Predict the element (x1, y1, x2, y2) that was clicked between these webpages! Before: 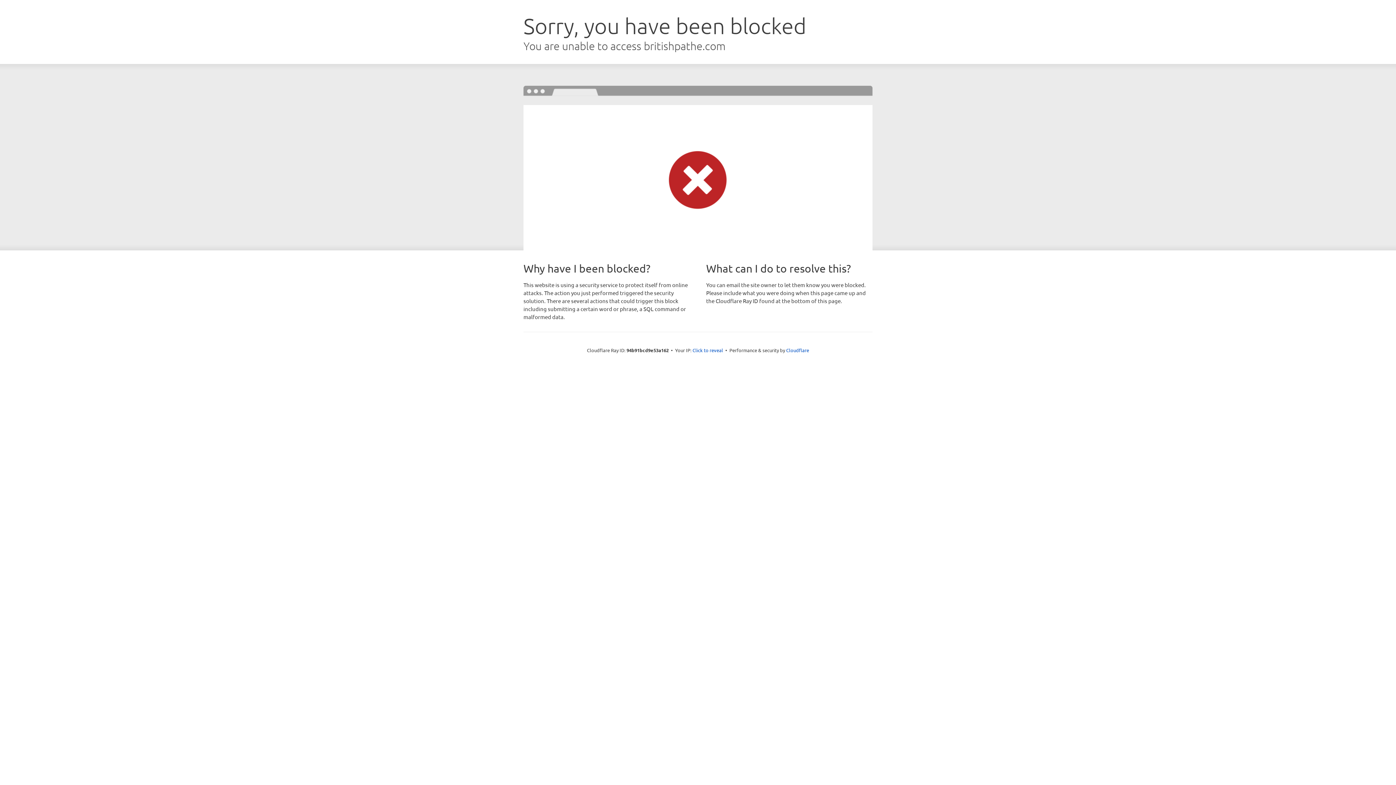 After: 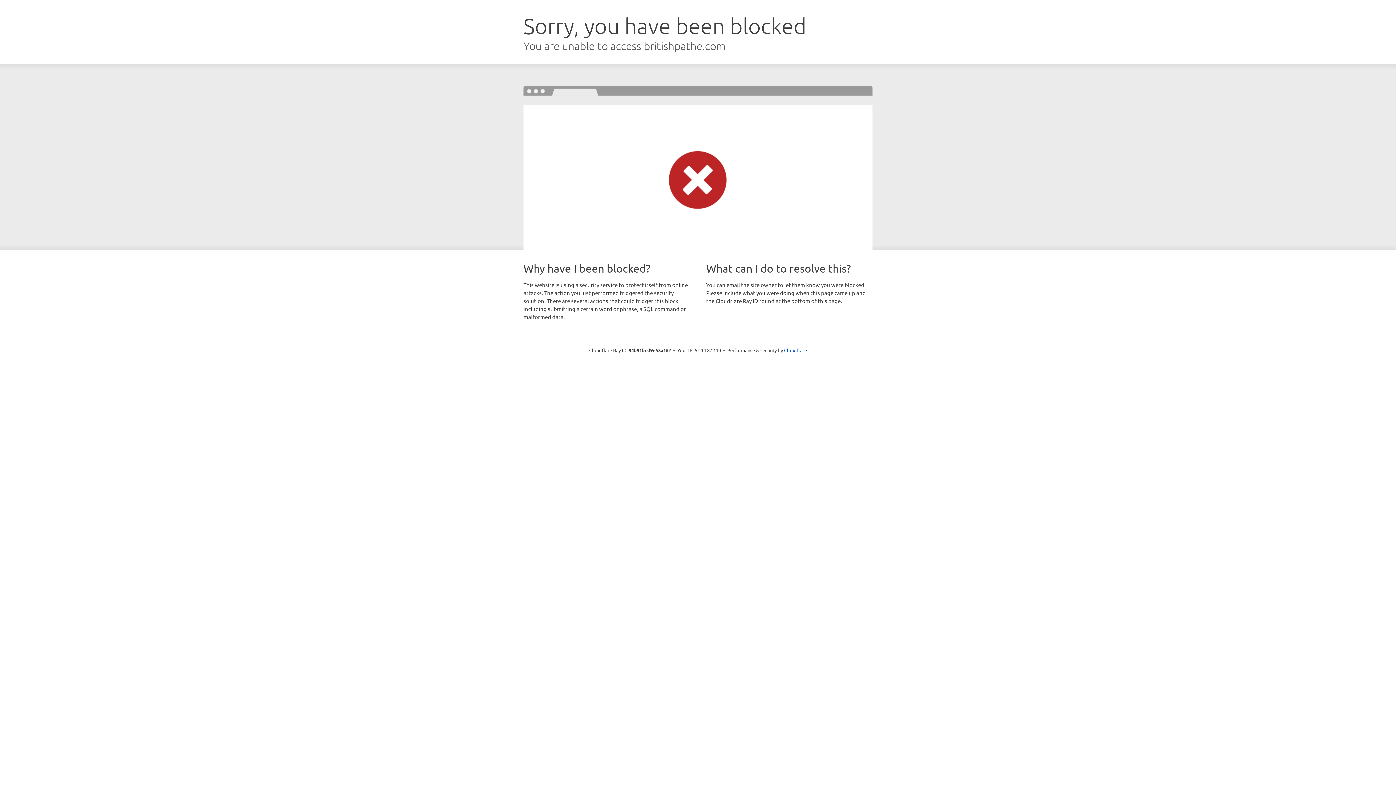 Action: bbox: (692, 346, 723, 353) label: Click to reveal